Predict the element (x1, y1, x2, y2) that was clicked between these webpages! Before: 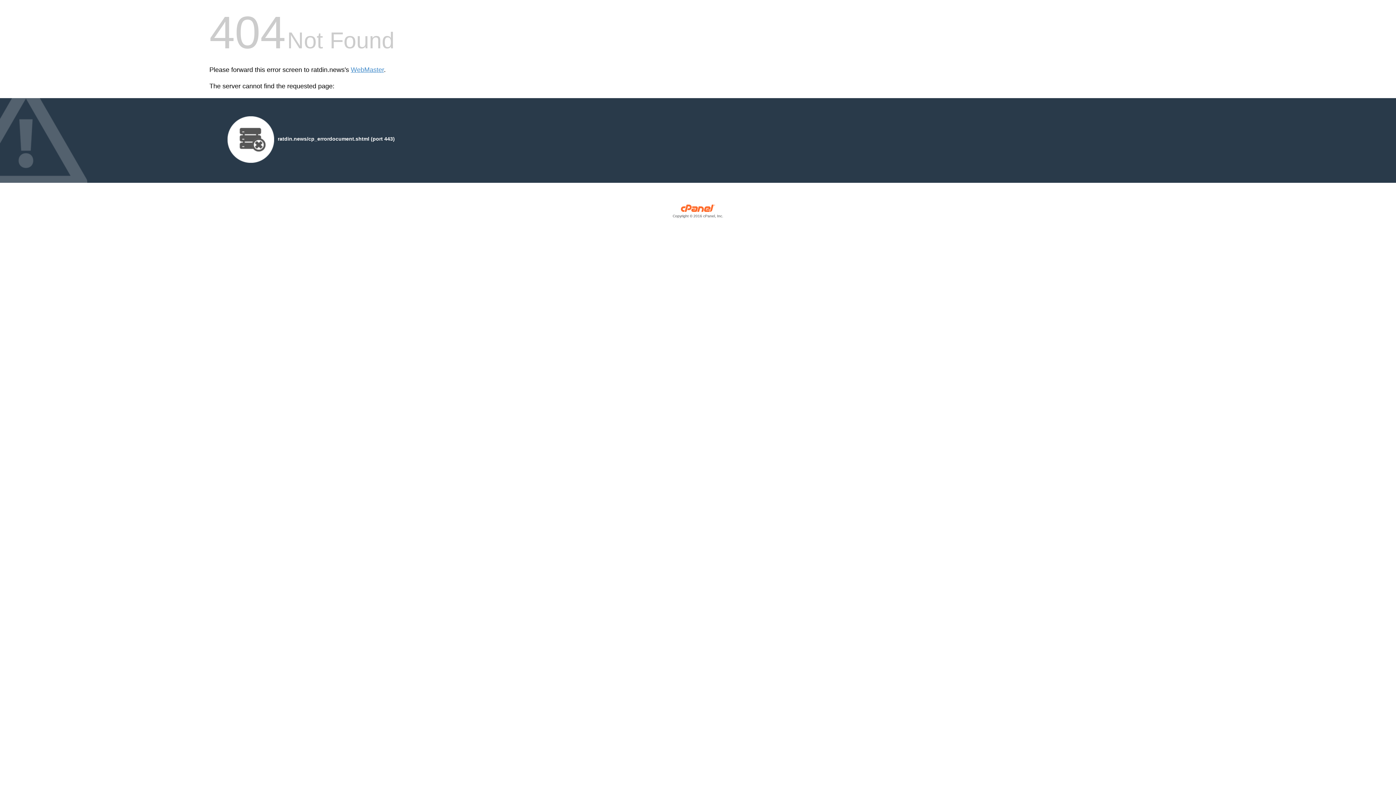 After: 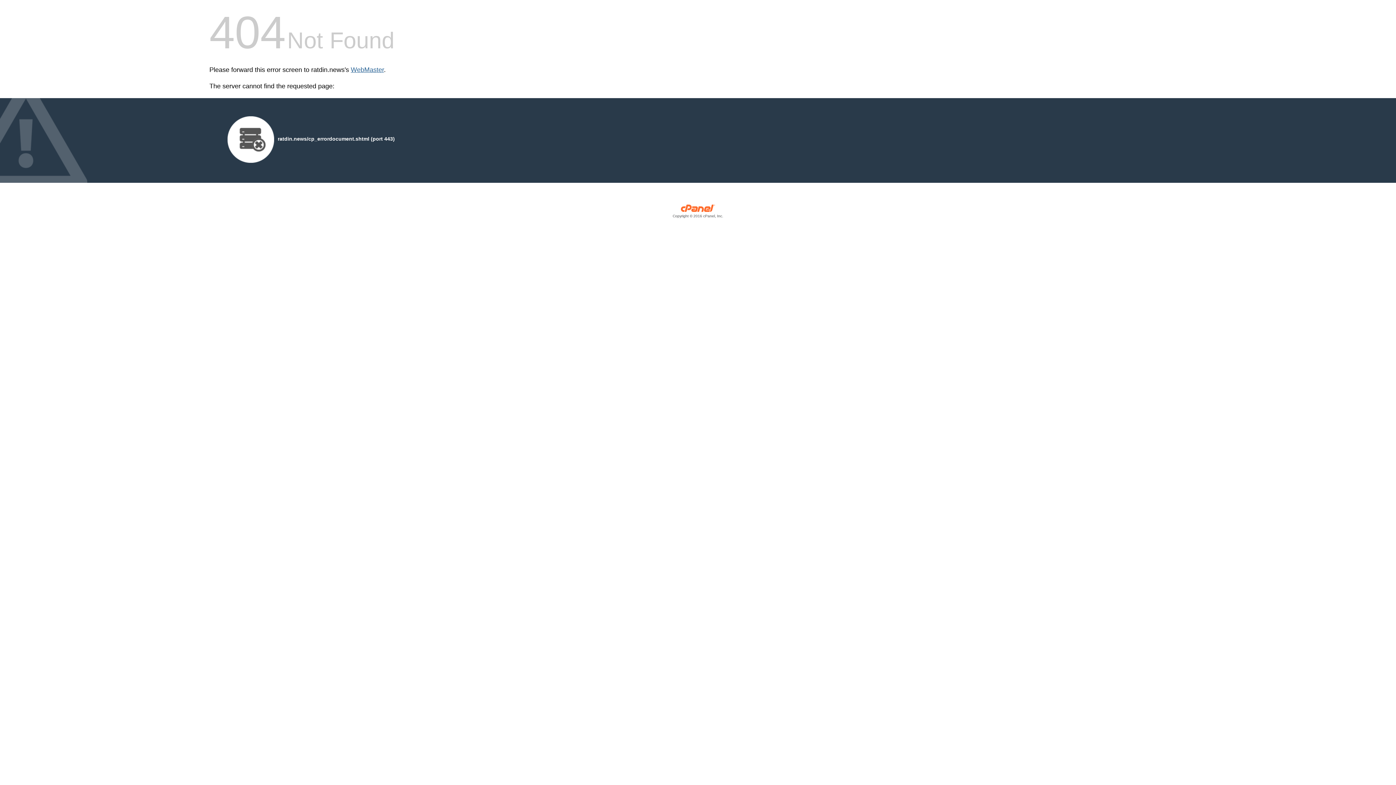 Action: bbox: (350, 66, 384, 73) label: WebMaster